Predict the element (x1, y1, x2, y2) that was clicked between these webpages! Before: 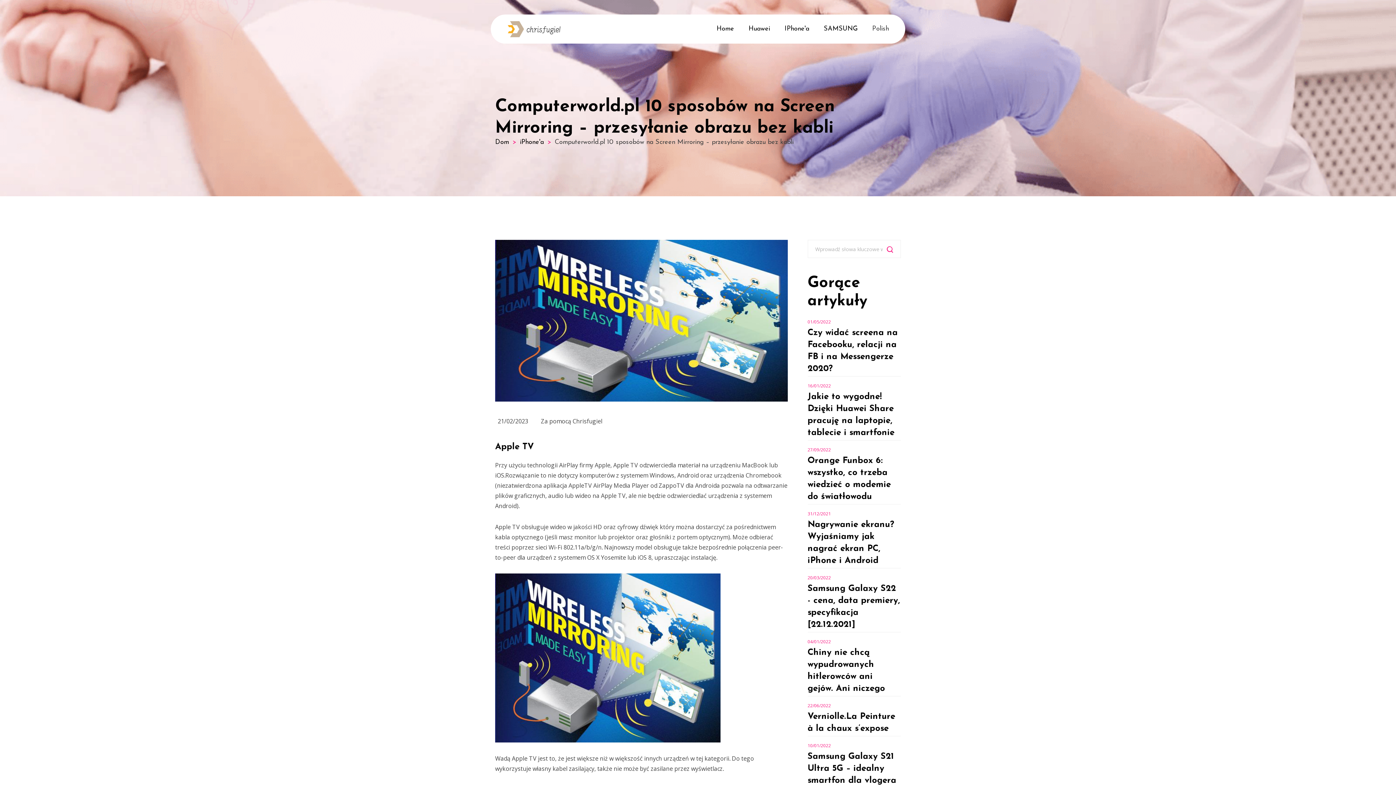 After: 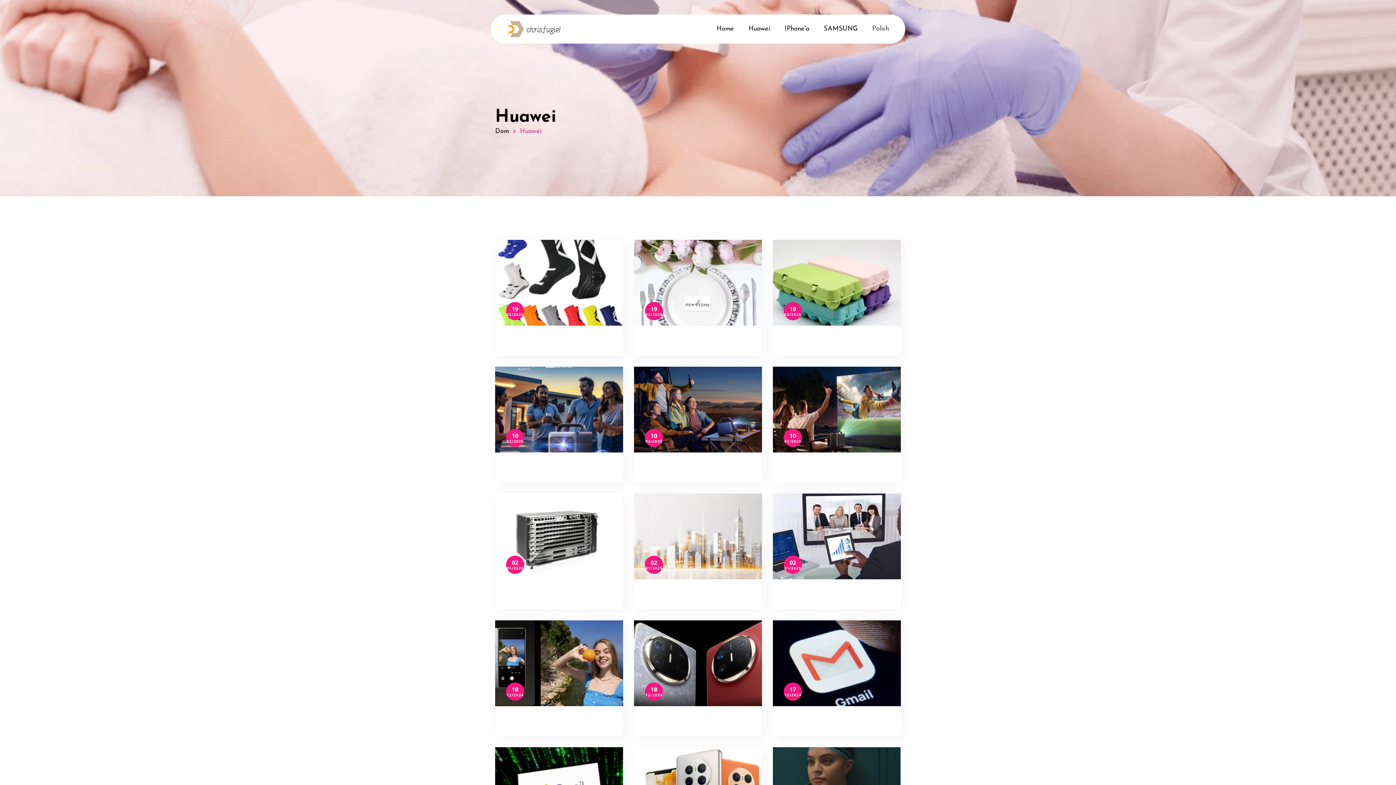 Action: label: Huawei bbox: (748, 14, 770, 43)